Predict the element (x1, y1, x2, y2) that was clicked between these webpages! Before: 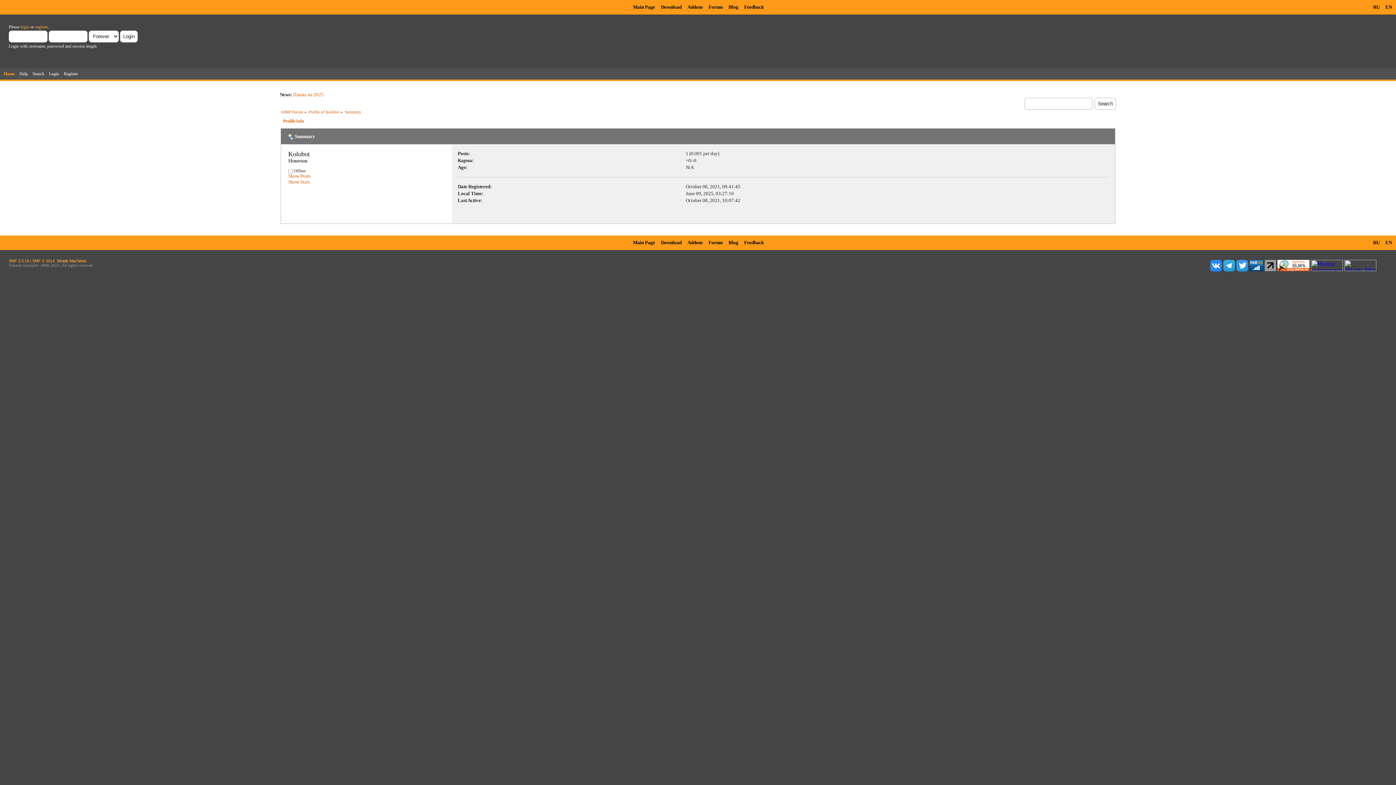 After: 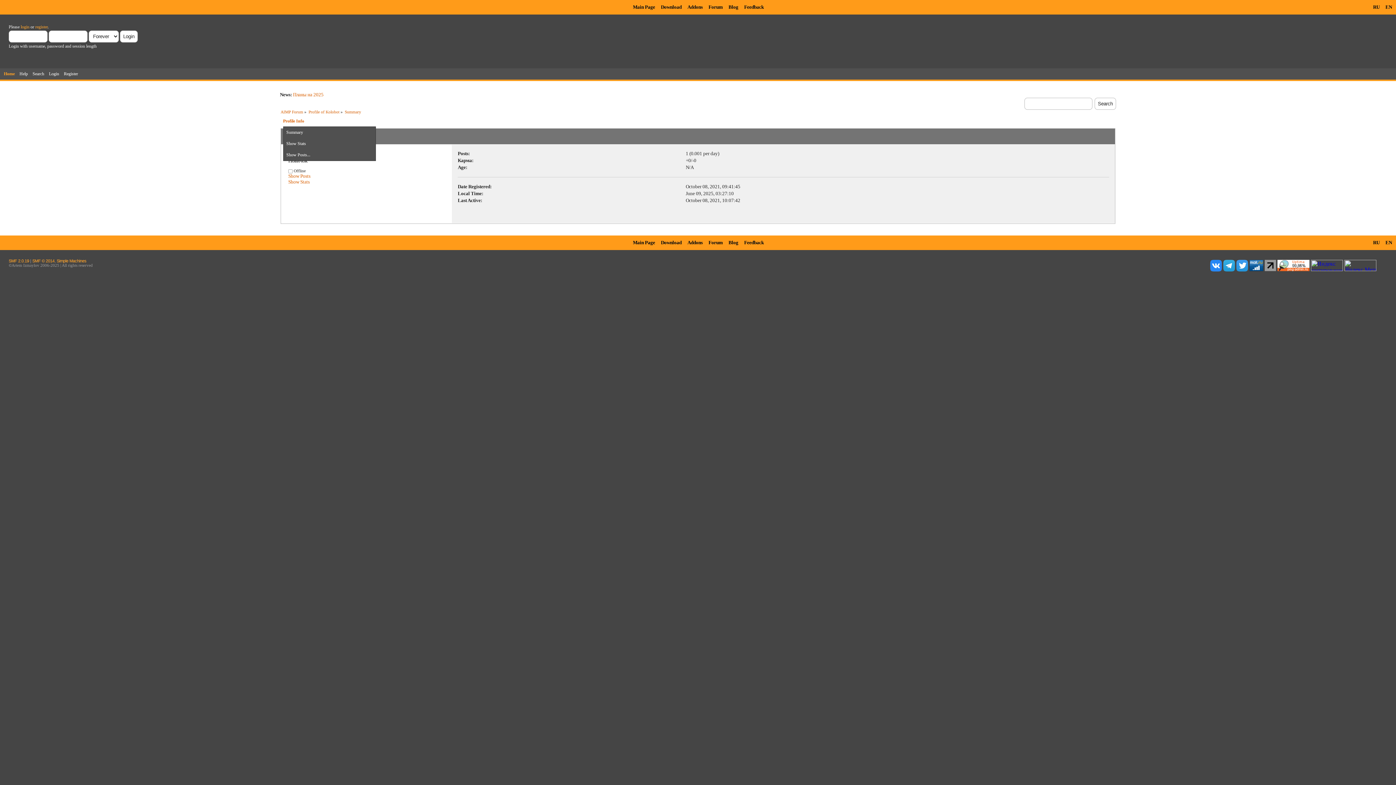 Action: label: Profile Info bbox: (283, 118, 306, 126)